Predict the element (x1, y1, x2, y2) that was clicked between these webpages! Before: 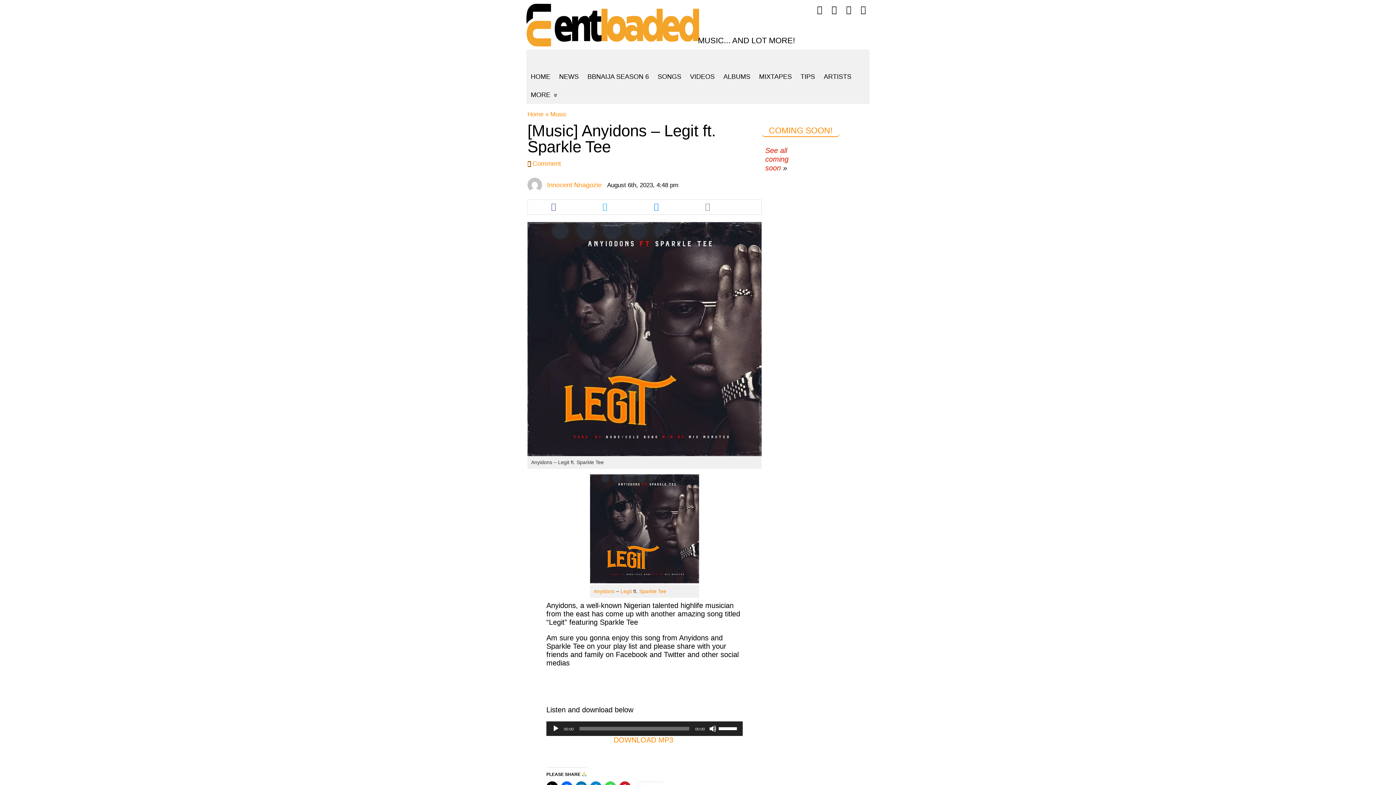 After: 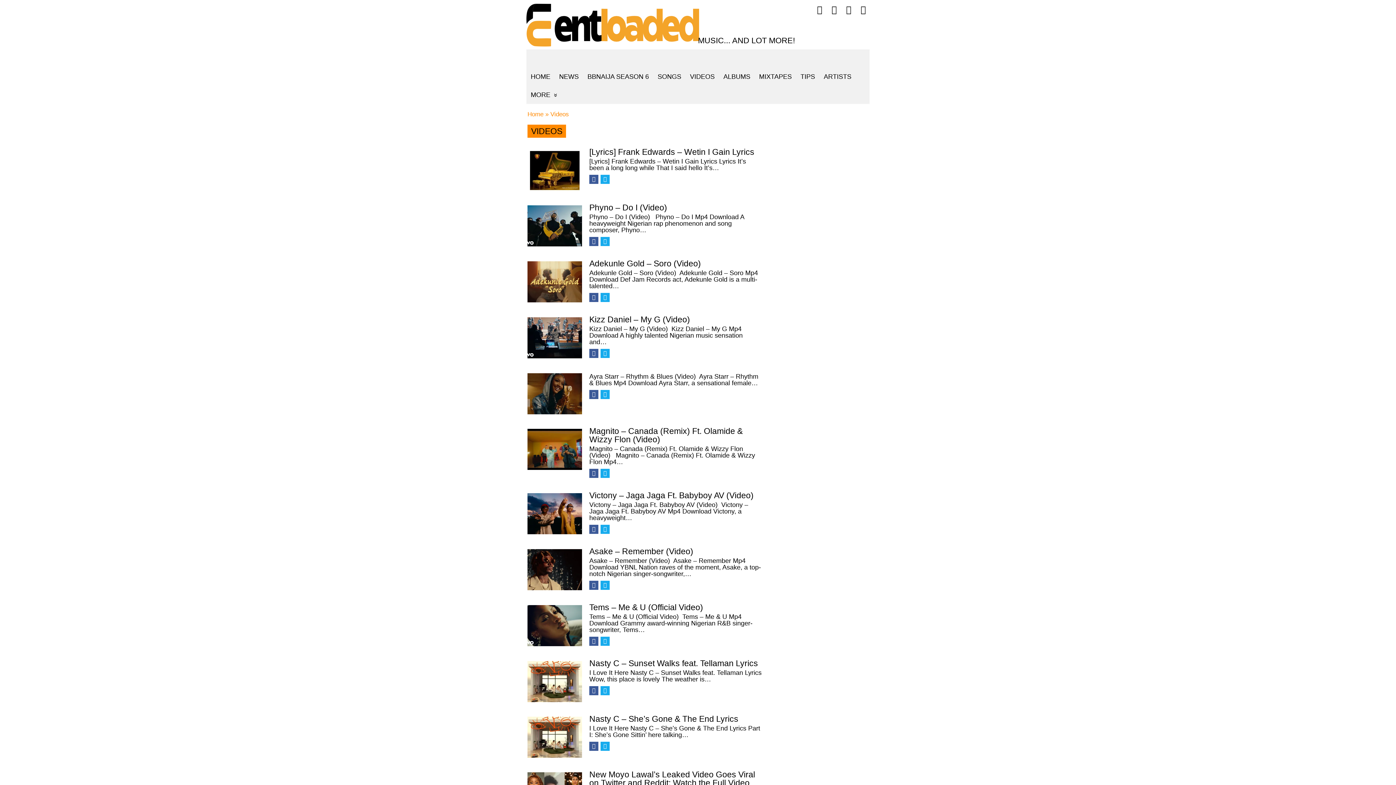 Action: label: VIDEOS bbox: (685, 67, 719, 85)